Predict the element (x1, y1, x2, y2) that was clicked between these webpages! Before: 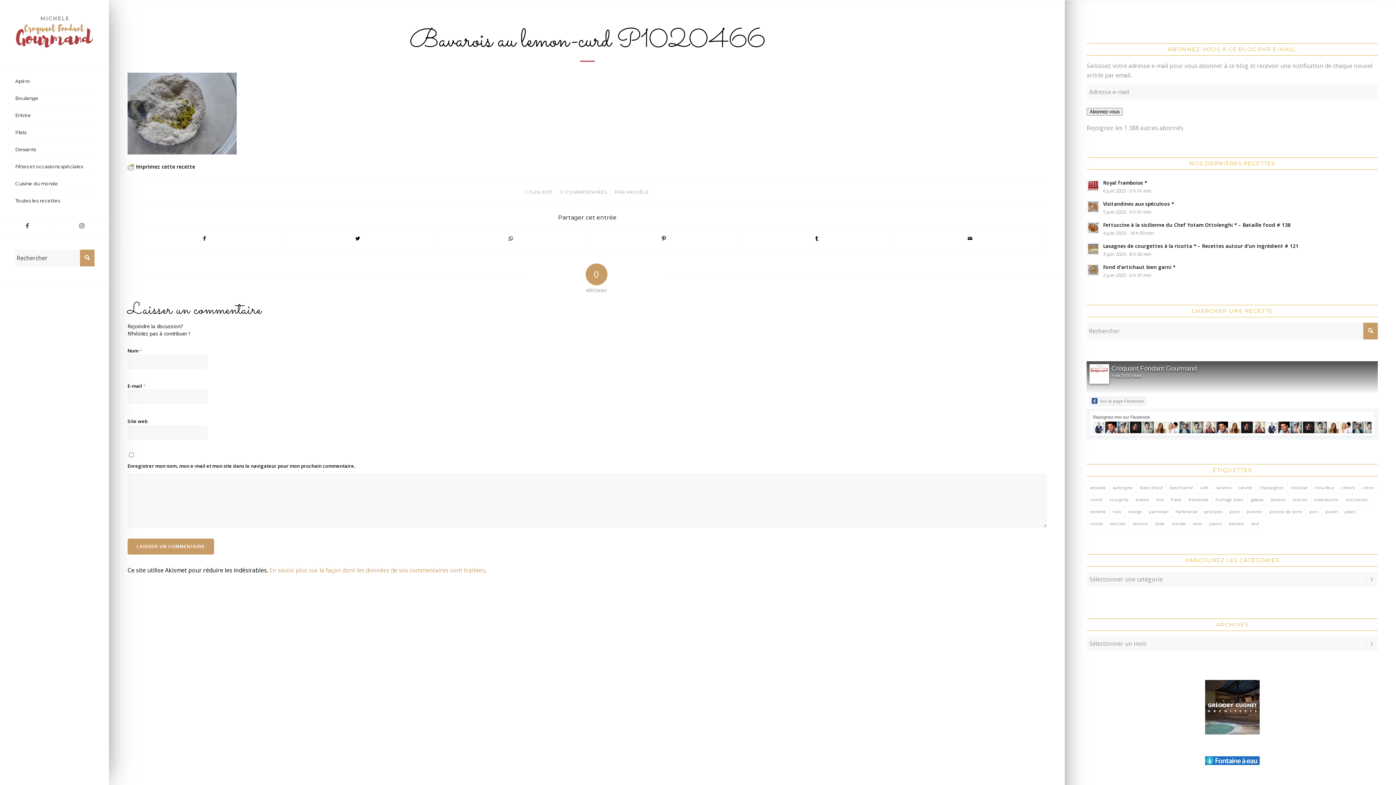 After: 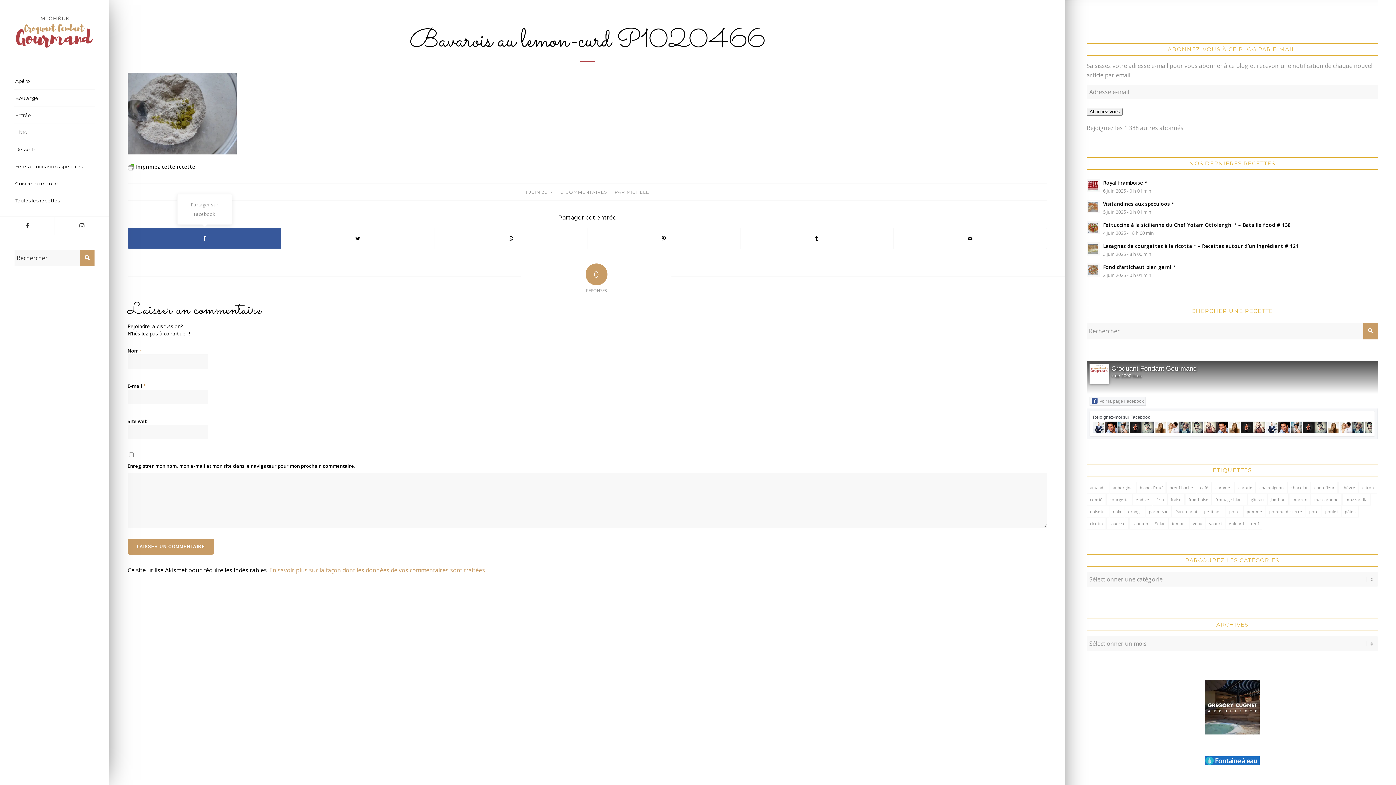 Action: label: Partager sur Facebook bbox: (128, 228, 281, 248)